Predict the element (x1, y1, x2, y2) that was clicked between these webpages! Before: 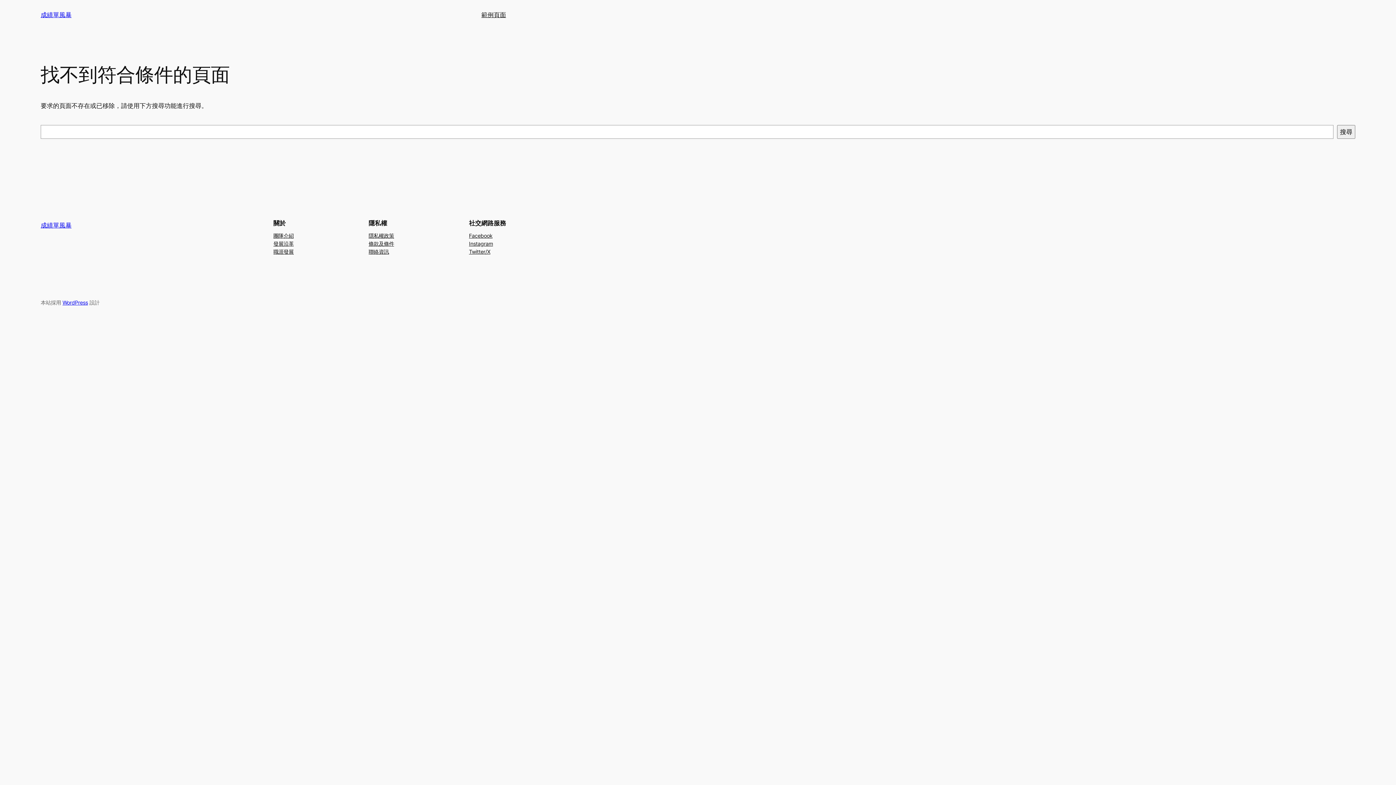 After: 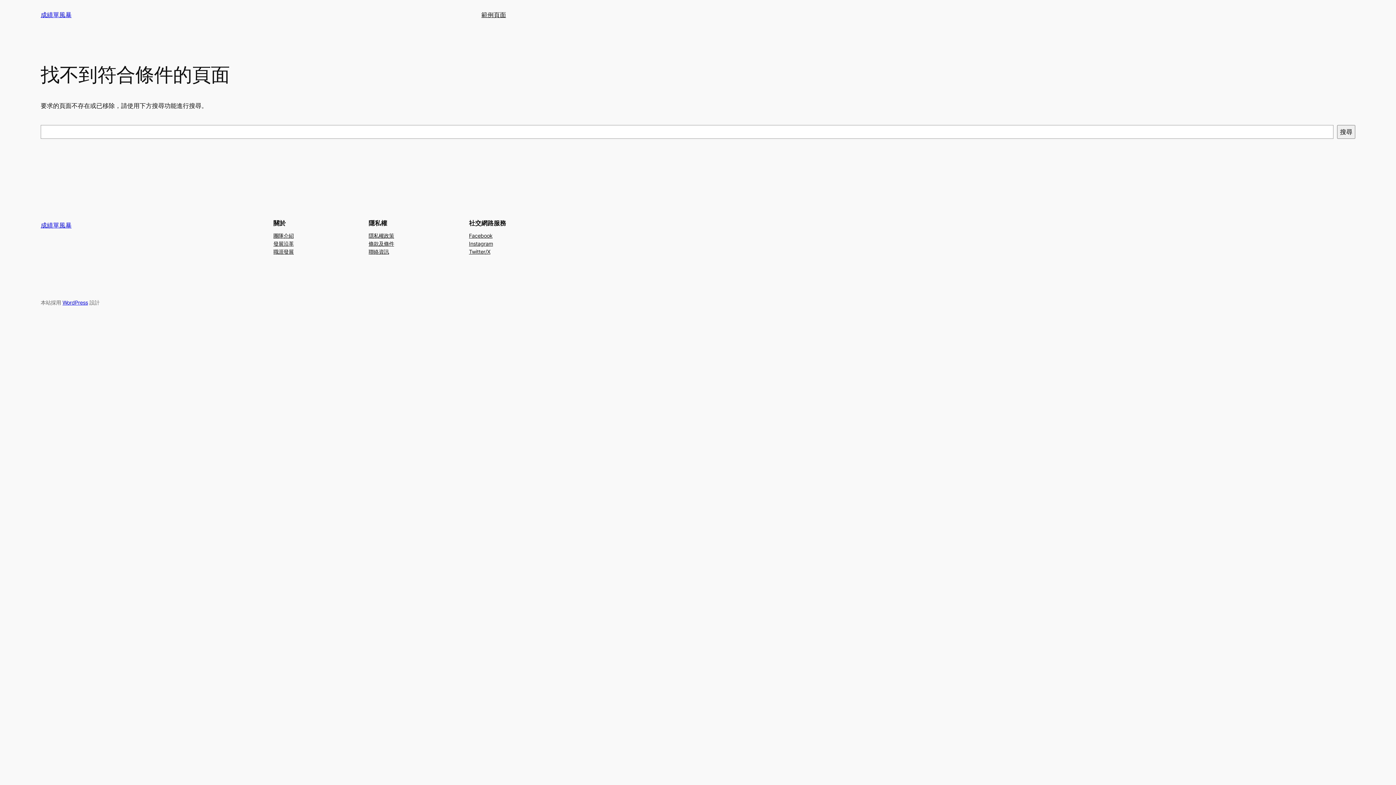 Action: label: Instagram bbox: (469, 239, 493, 247)